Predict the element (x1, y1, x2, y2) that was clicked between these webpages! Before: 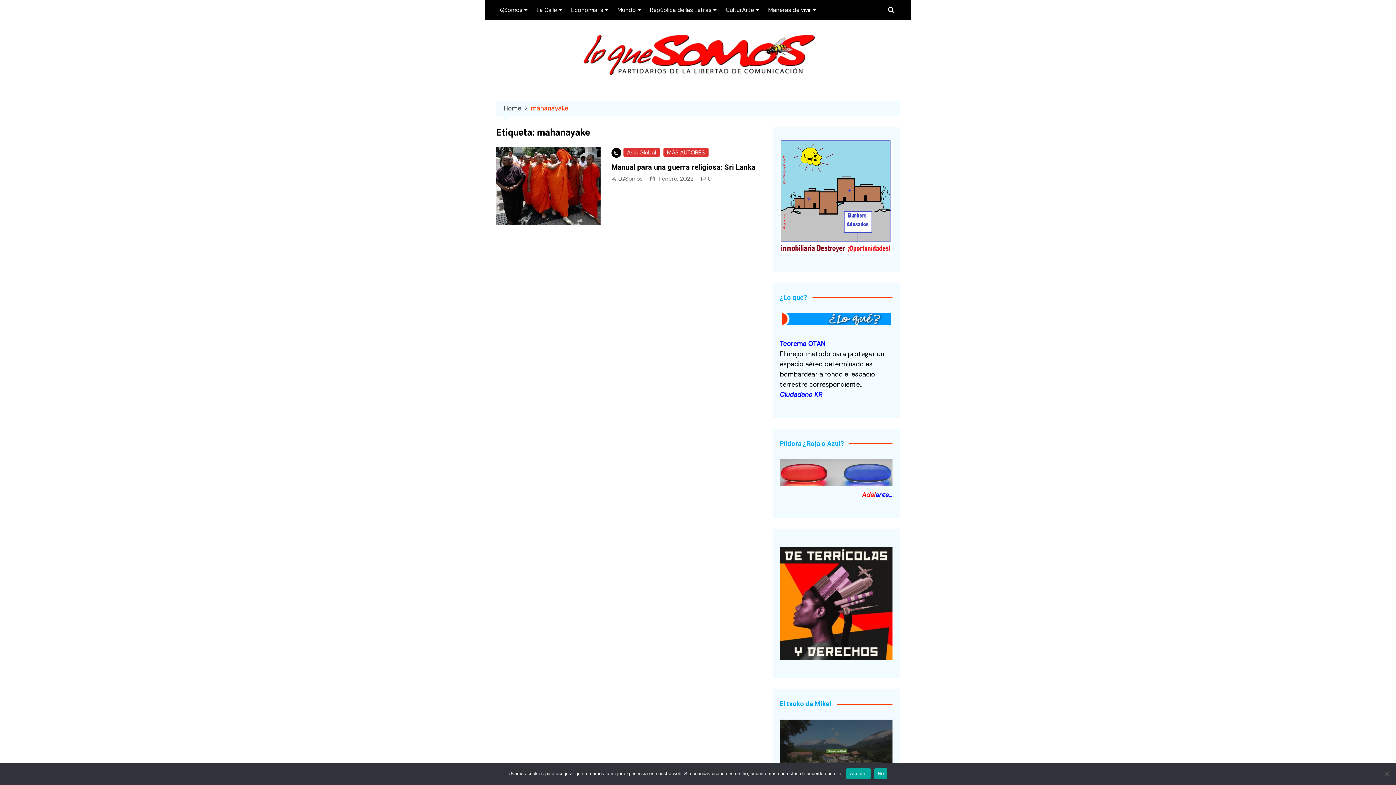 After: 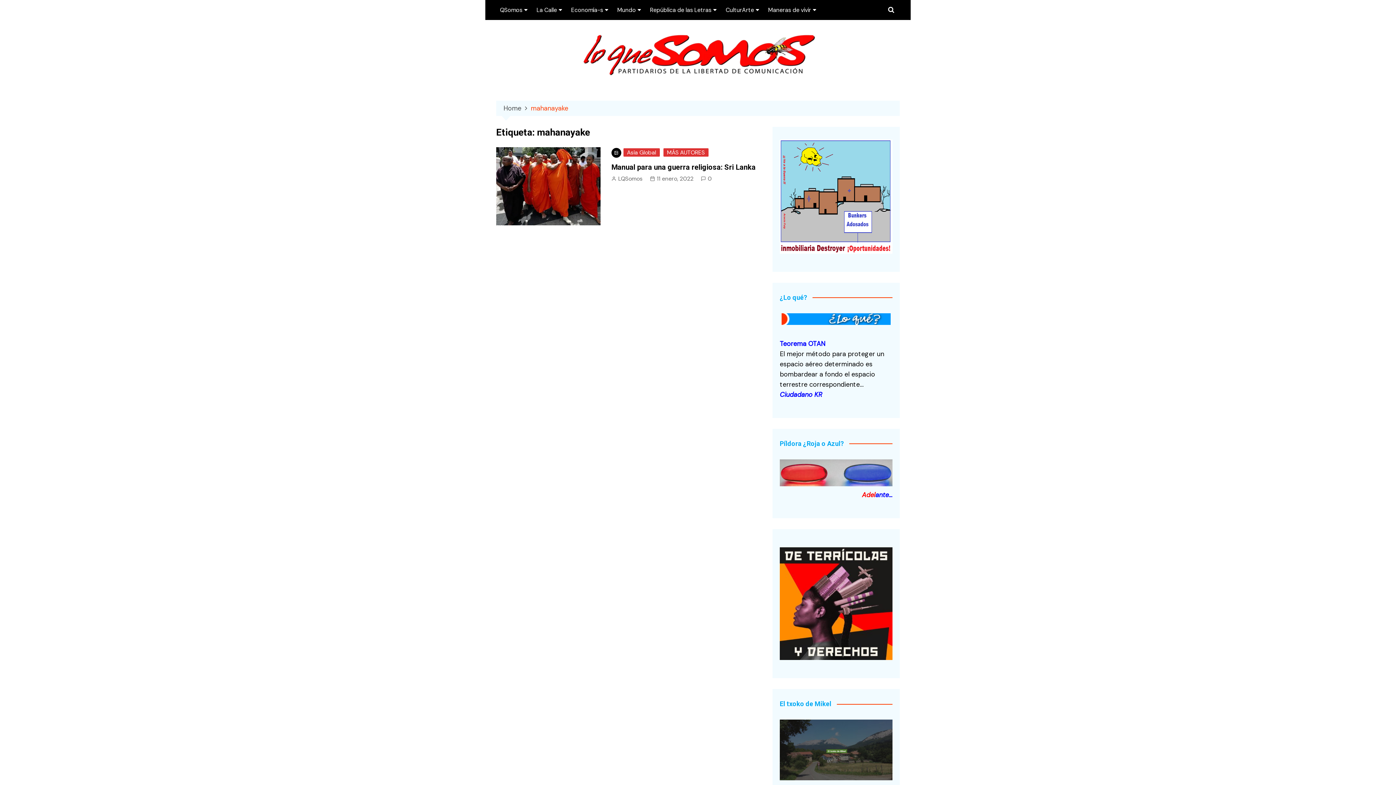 Action: label: Aceptar bbox: (846, 768, 870, 779)